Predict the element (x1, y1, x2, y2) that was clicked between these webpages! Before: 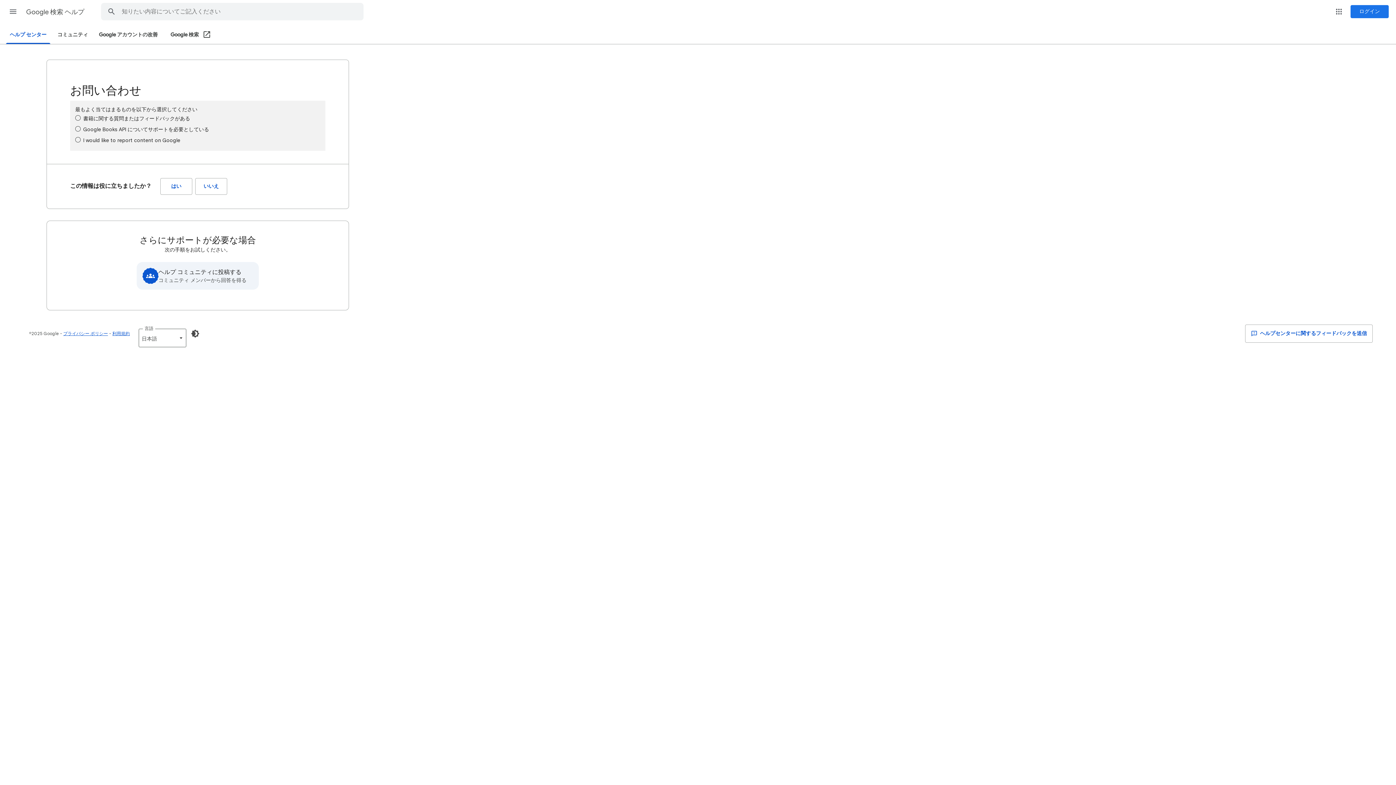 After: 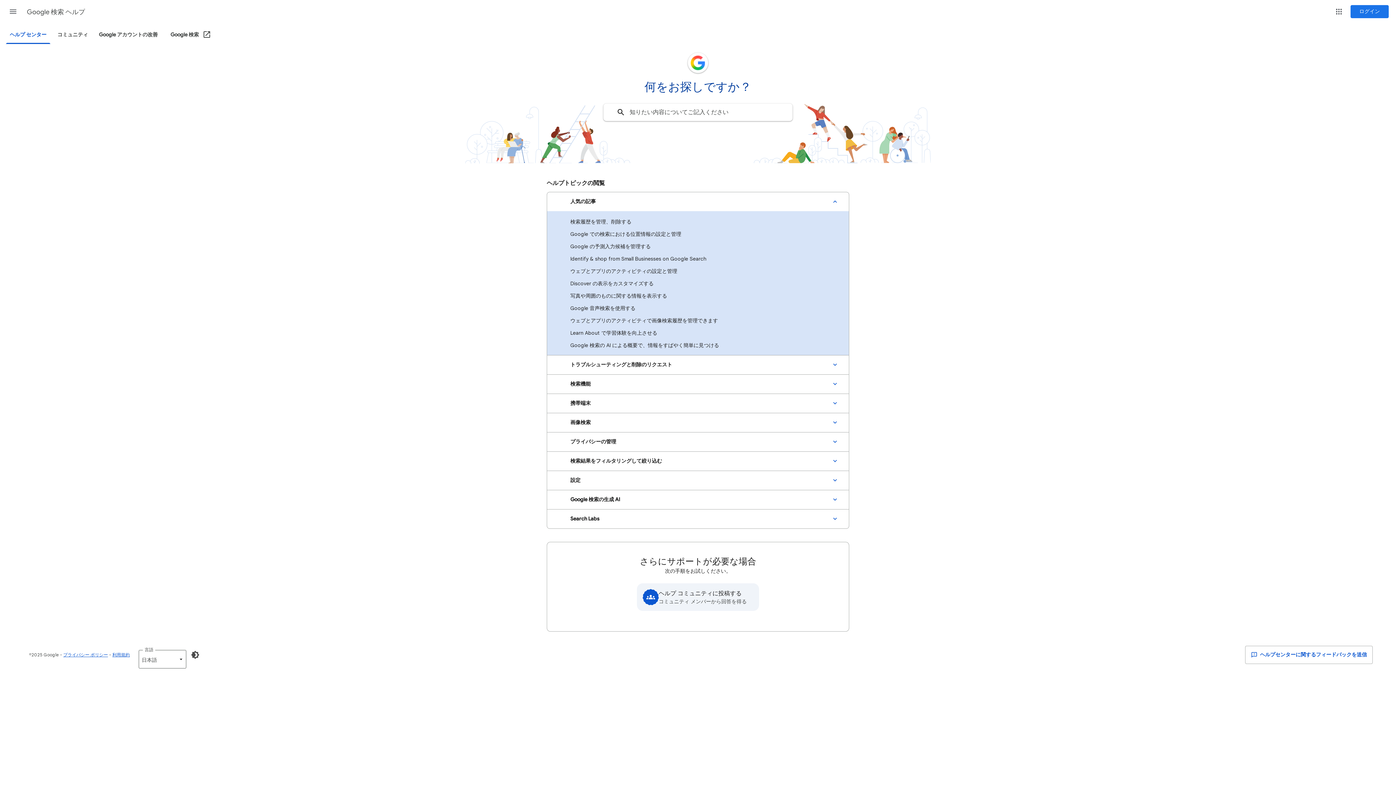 Action: label: ヘルプ センター bbox: (5, 26, 50, 44)